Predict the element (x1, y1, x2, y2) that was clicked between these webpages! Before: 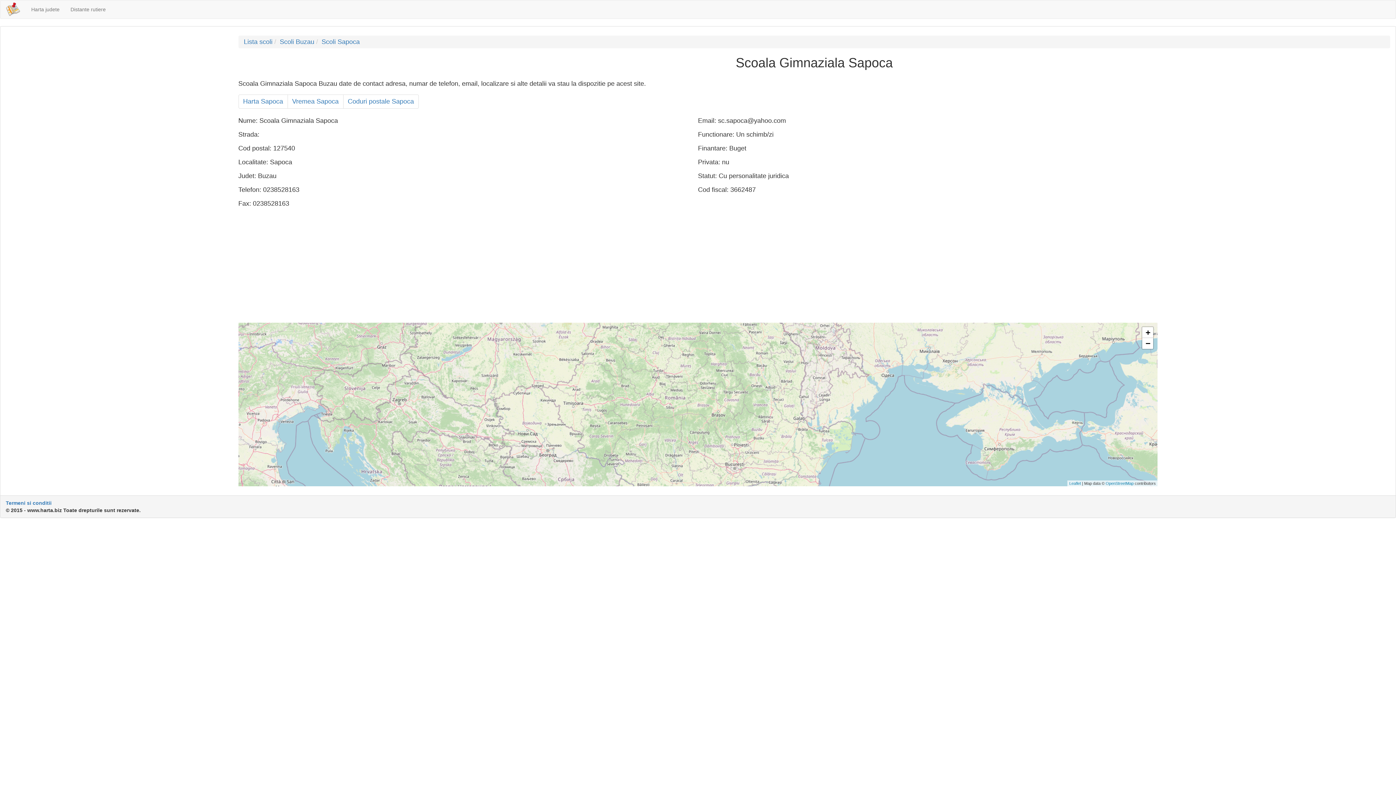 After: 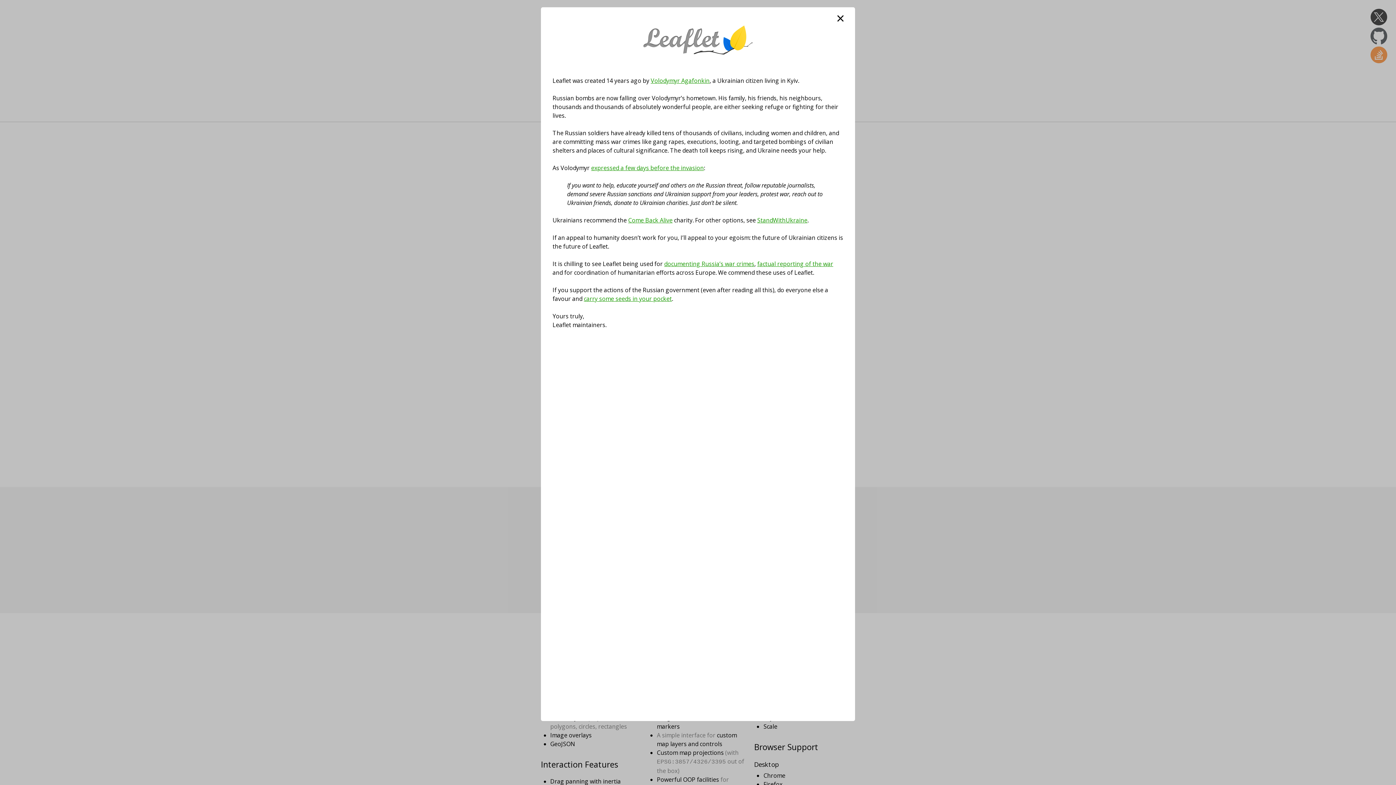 Action: label: Leaflet bbox: (1069, 481, 1081, 485)